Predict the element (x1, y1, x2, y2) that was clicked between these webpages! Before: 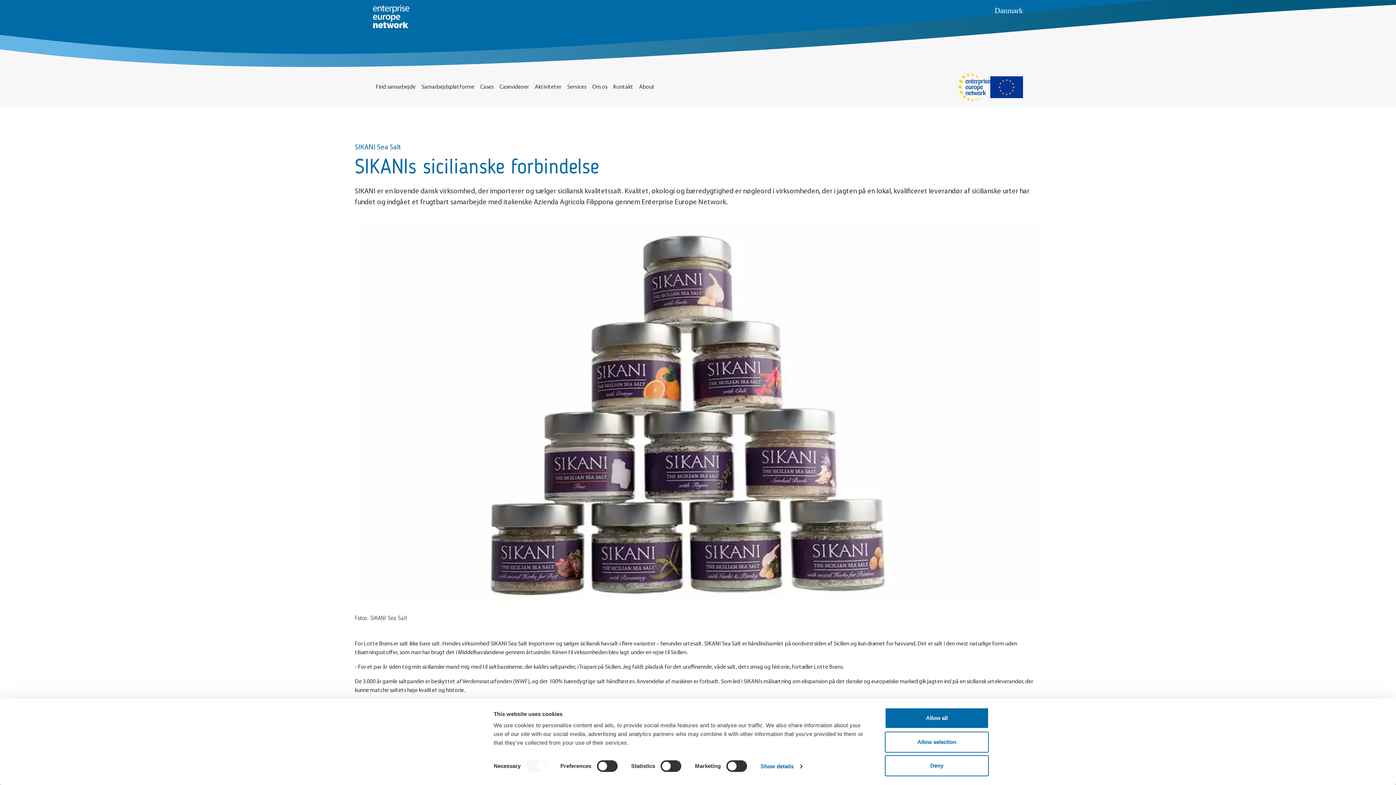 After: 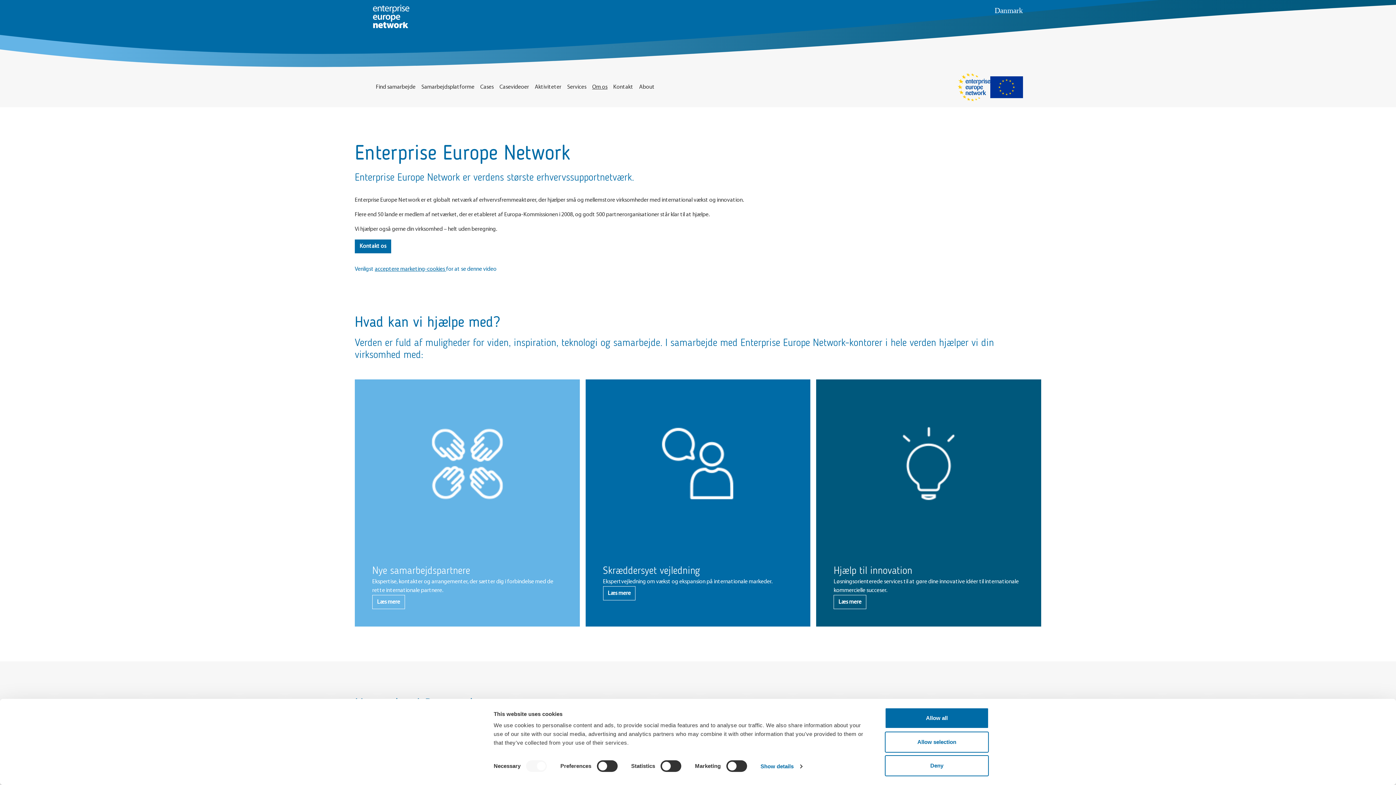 Action: label: Om os bbox: (589, 79, 610, 94)